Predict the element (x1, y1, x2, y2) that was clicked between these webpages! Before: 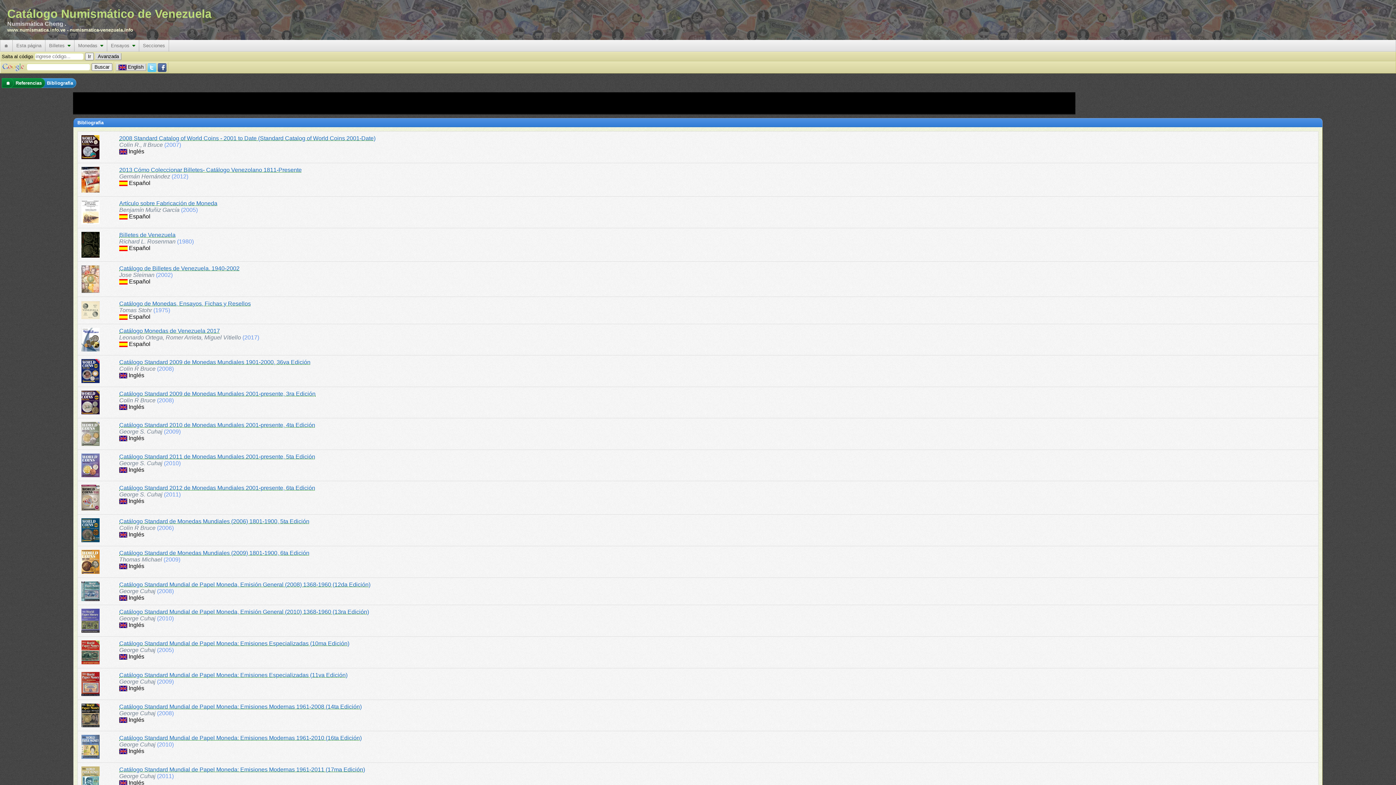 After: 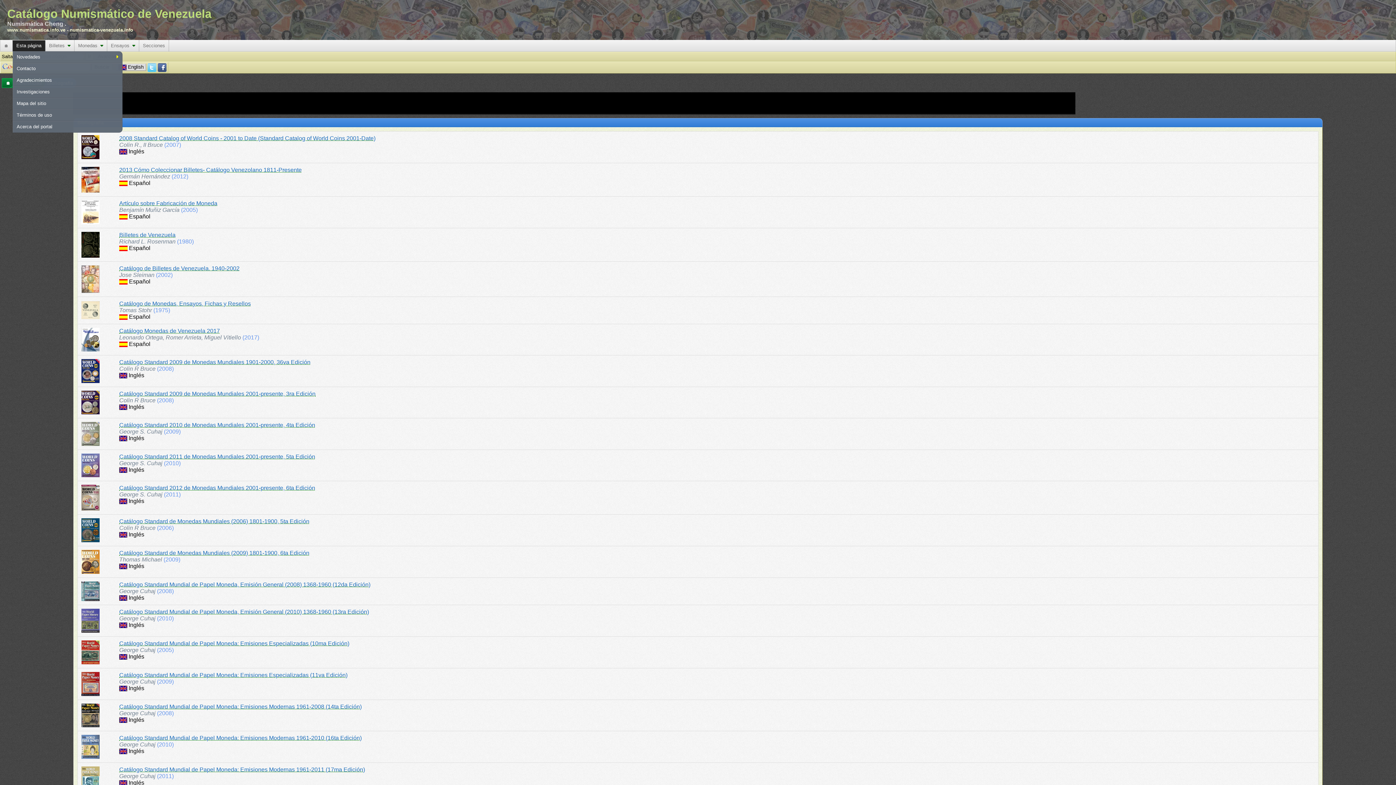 Action: bbox: (12, 40, 45, 51) label: Esta página